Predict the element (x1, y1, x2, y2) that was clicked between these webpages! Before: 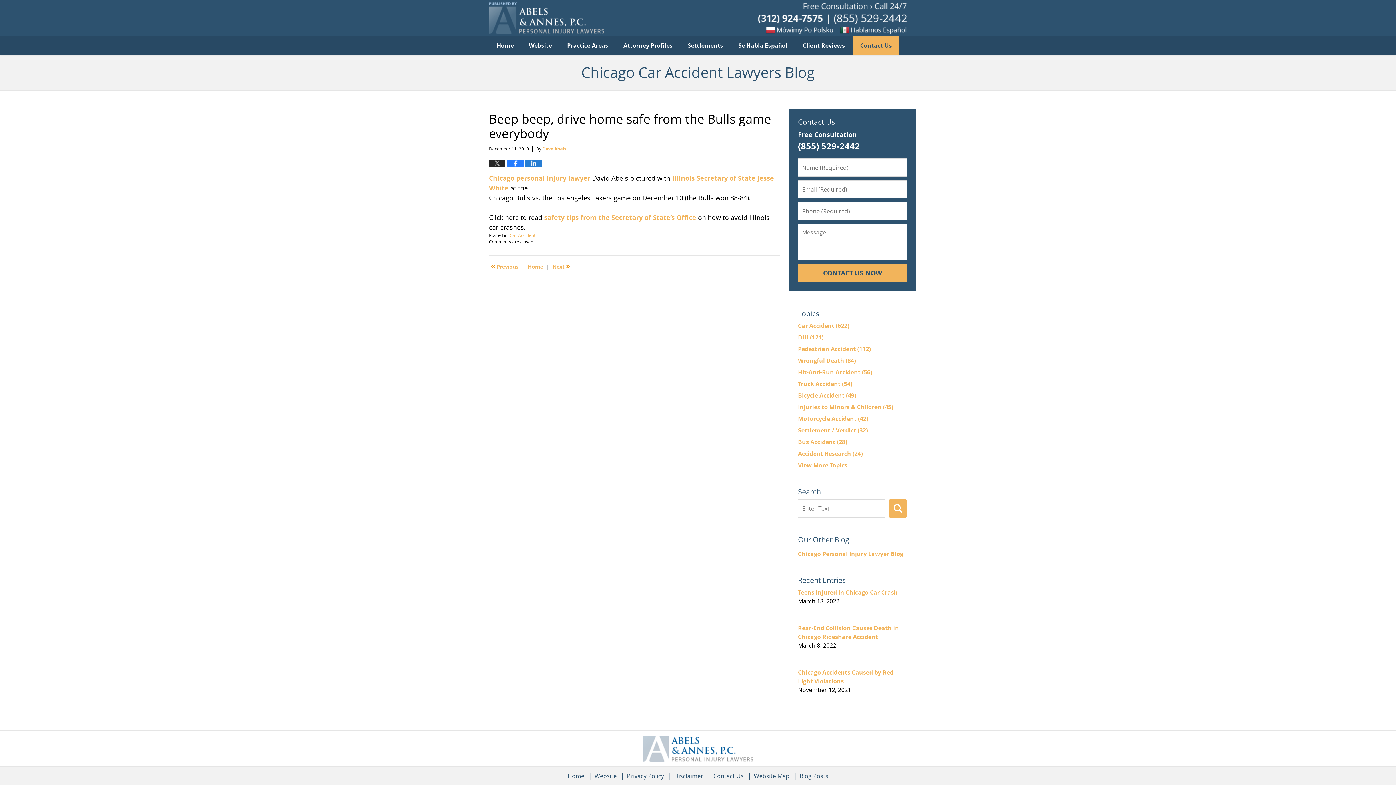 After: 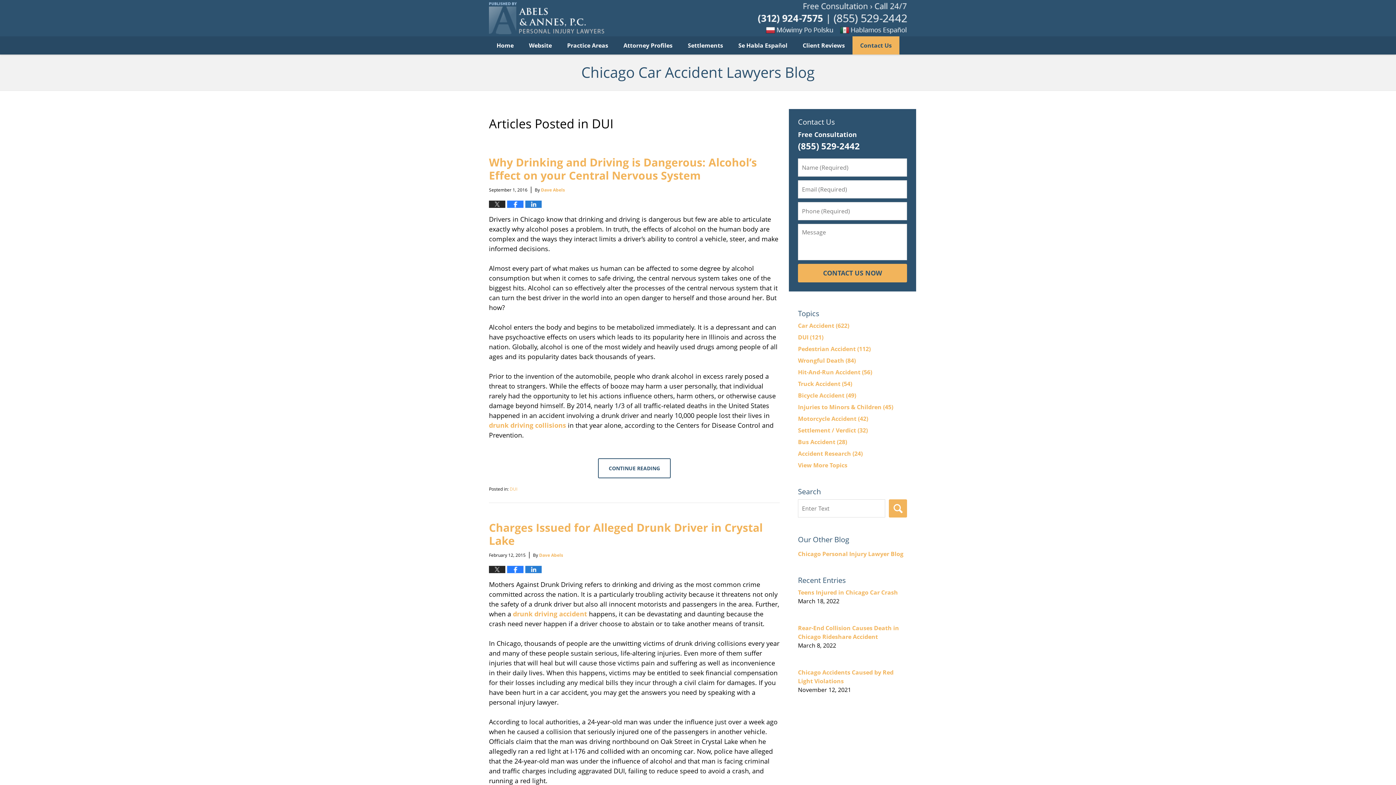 Action: label: DUI (121) bbox: (798, 333, 823, 341)